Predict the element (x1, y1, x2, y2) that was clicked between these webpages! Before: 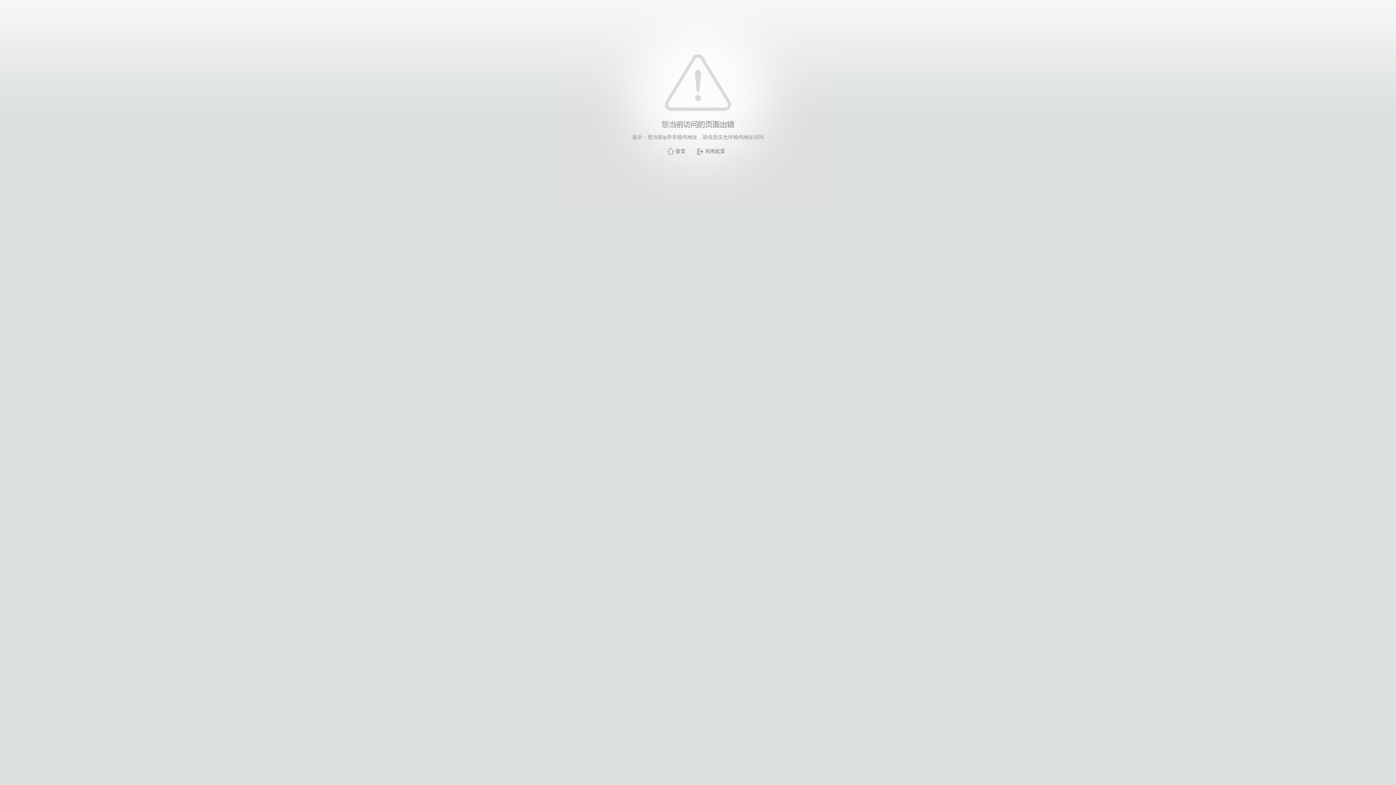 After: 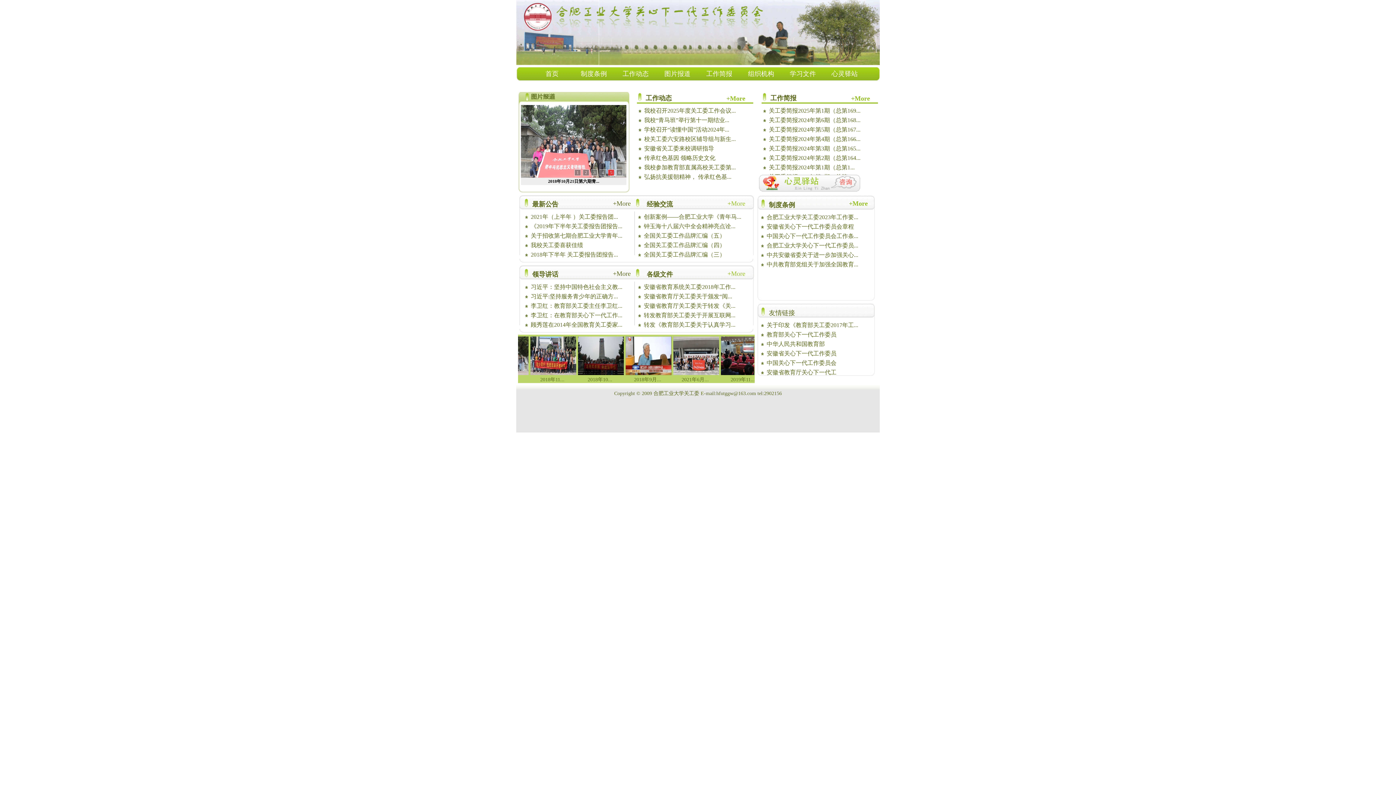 Action: bbox: (675, 148, 685, 154) label: 首页